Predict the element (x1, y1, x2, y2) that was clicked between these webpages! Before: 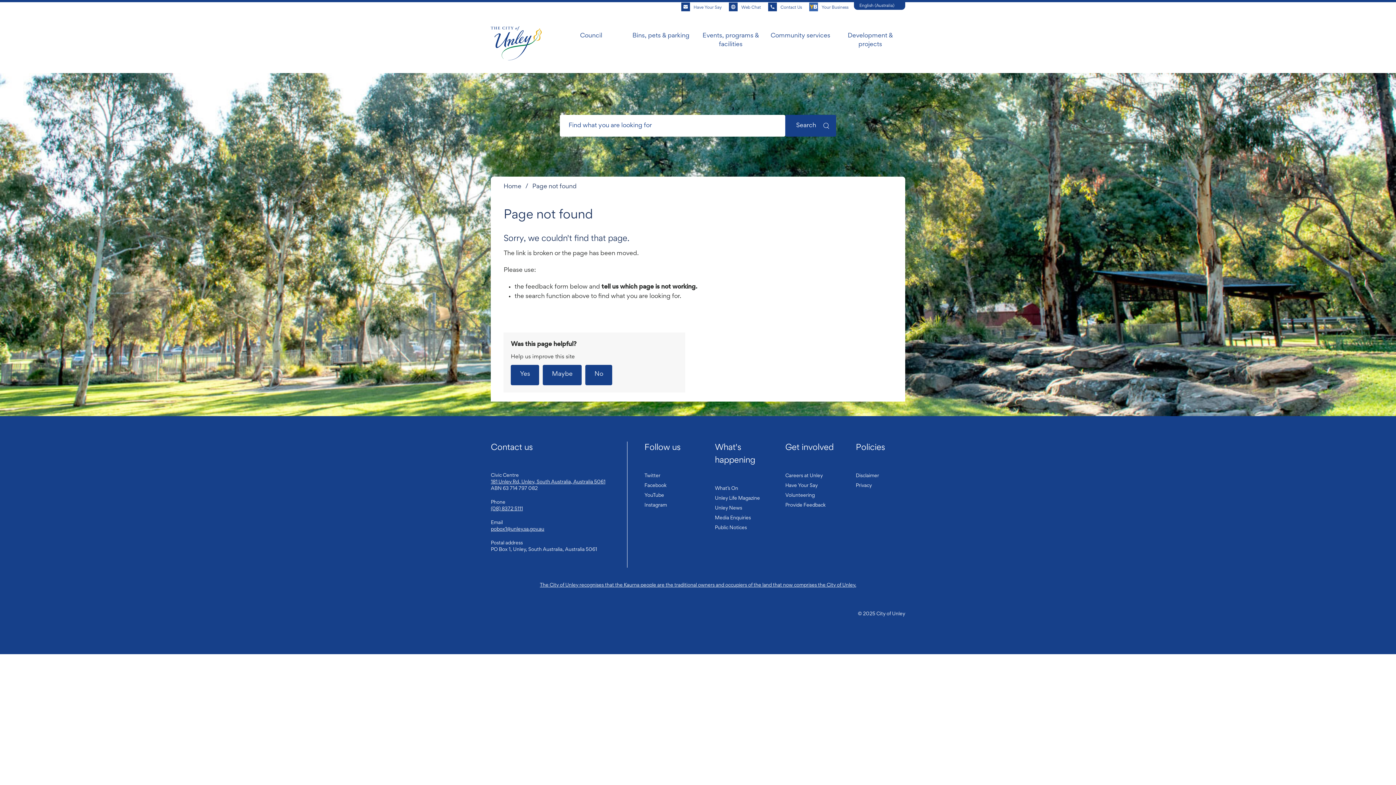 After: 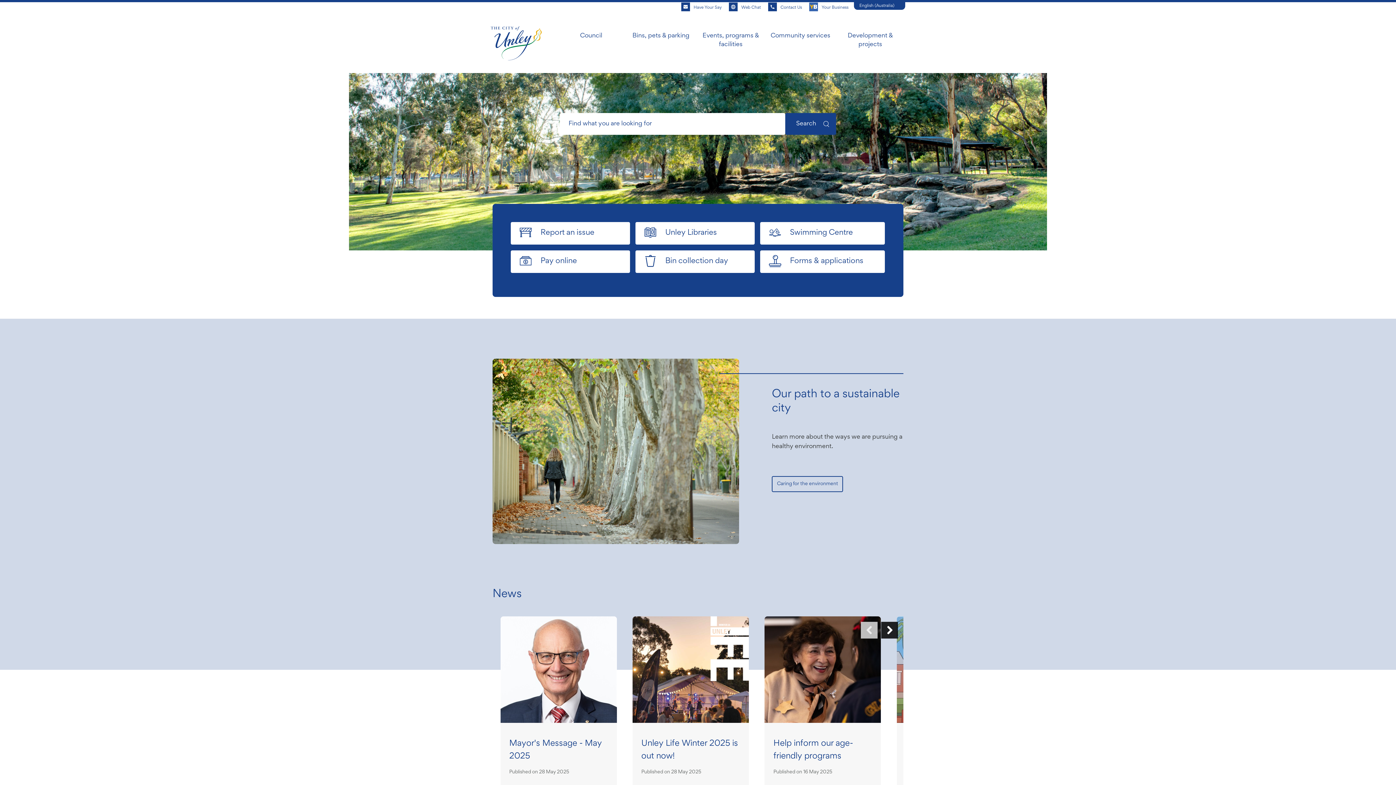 Action: label: Home bbox: (503, 184, 521, 189)